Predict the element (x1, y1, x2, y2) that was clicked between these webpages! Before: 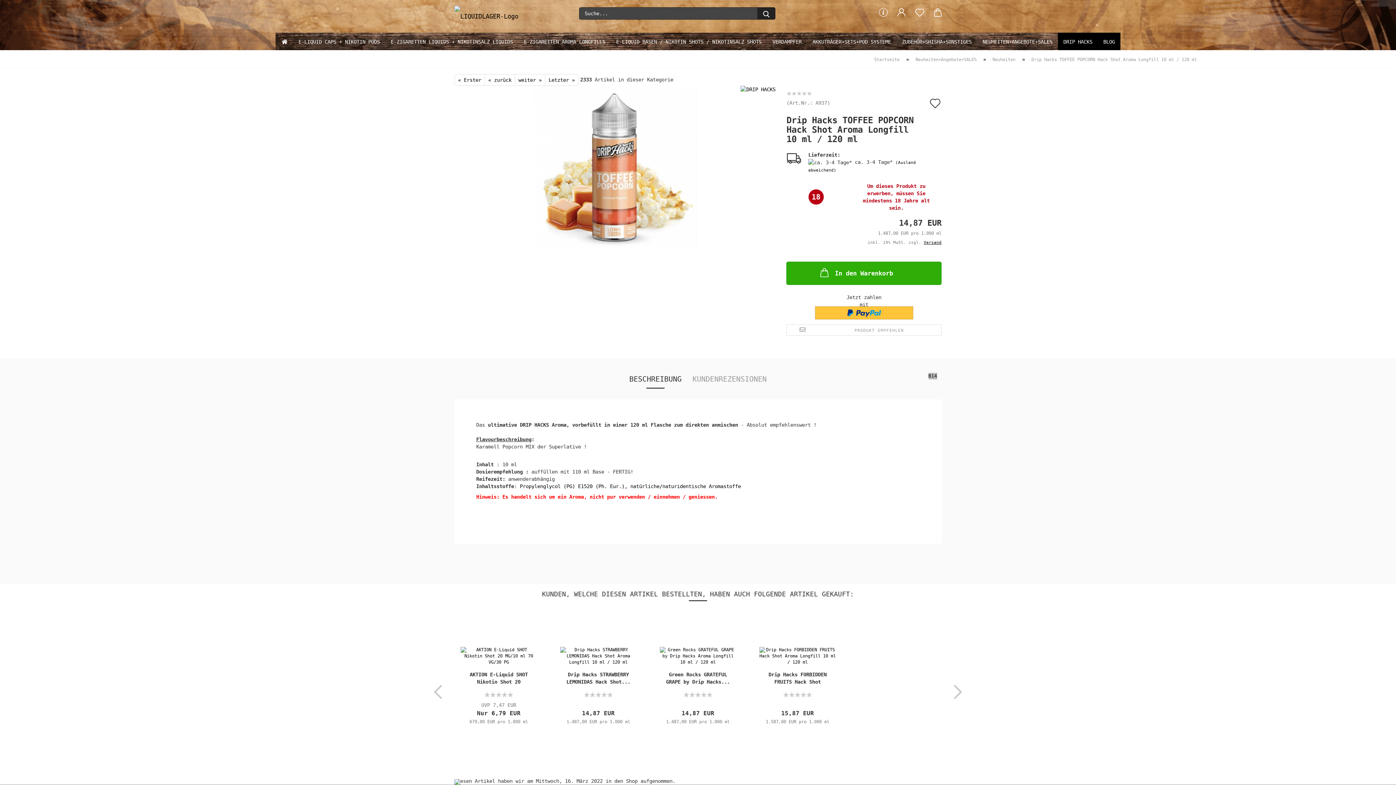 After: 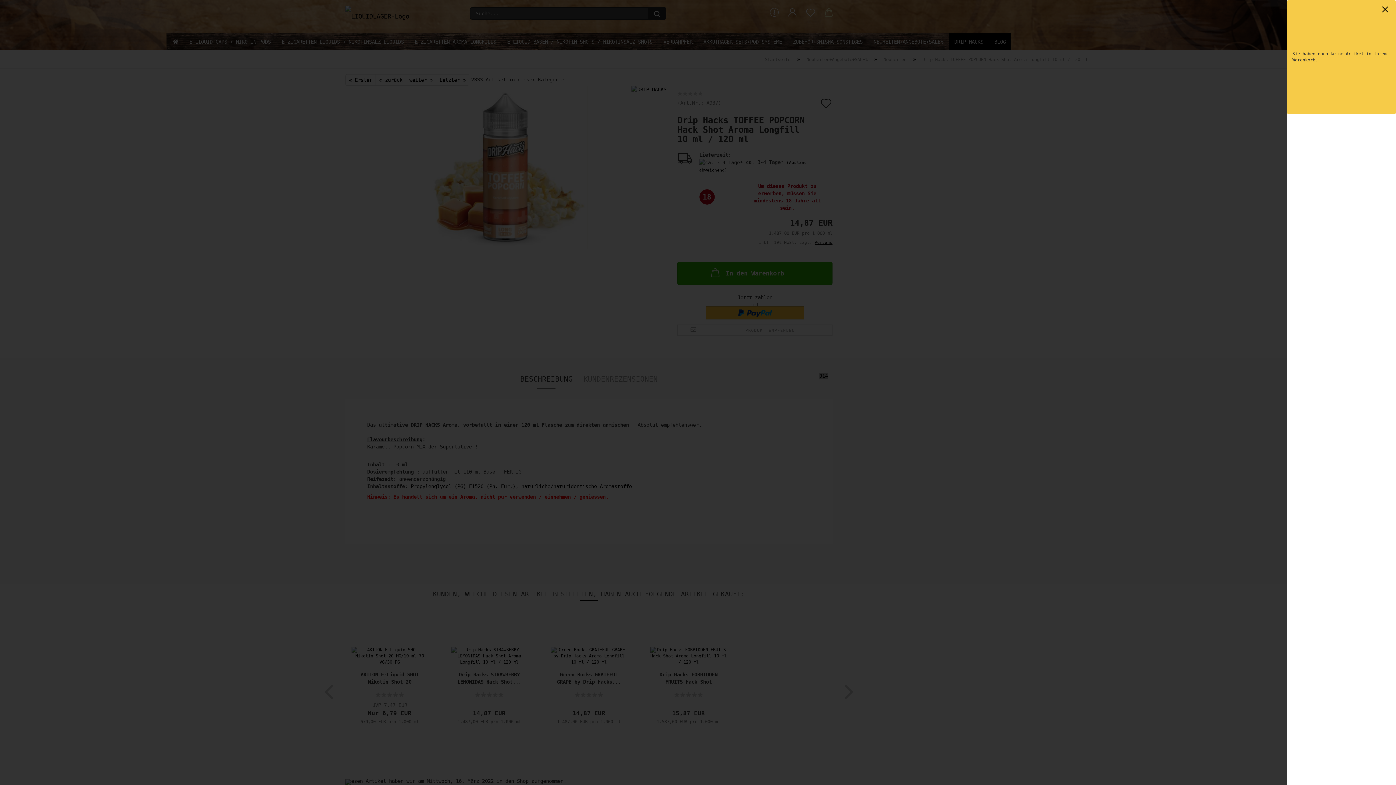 Action: bbox: (929, 0, 947, 25)